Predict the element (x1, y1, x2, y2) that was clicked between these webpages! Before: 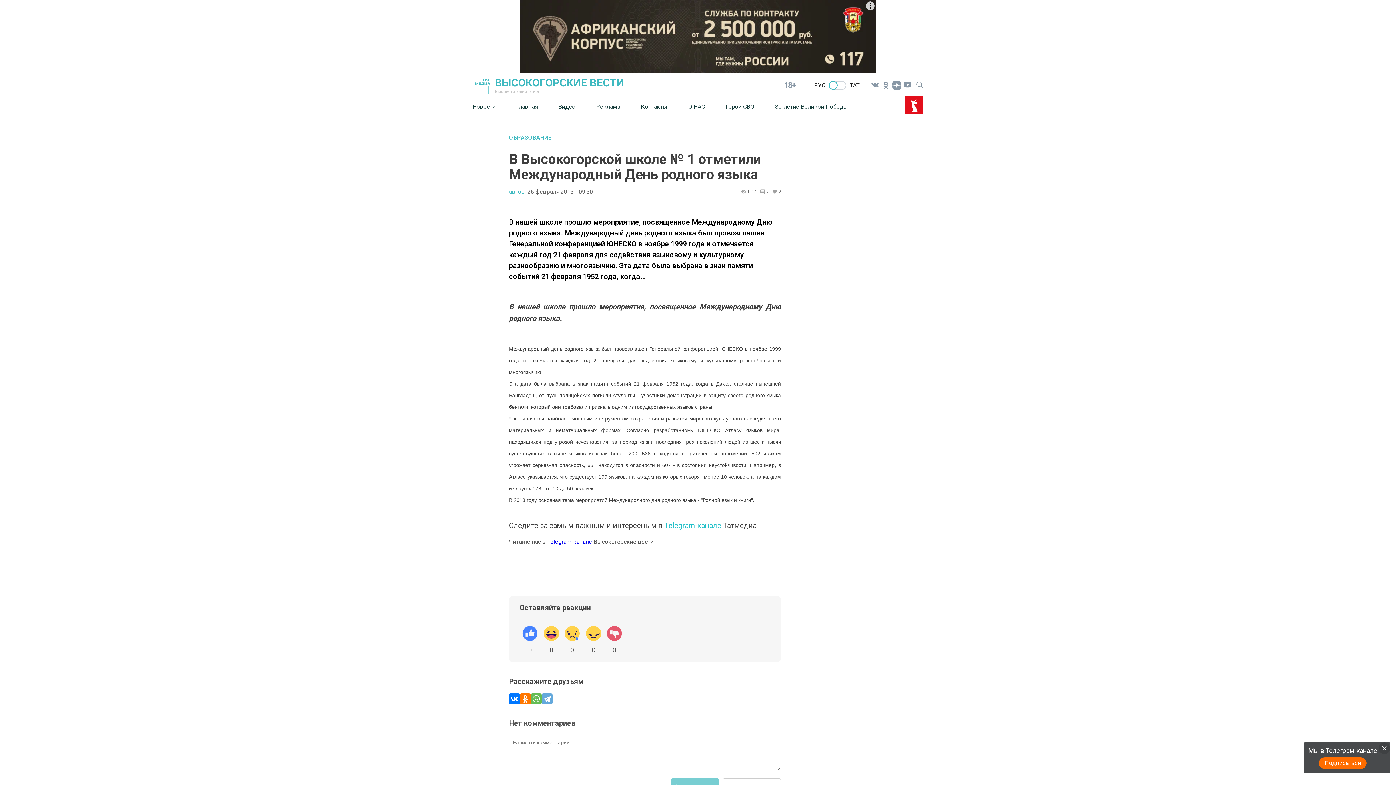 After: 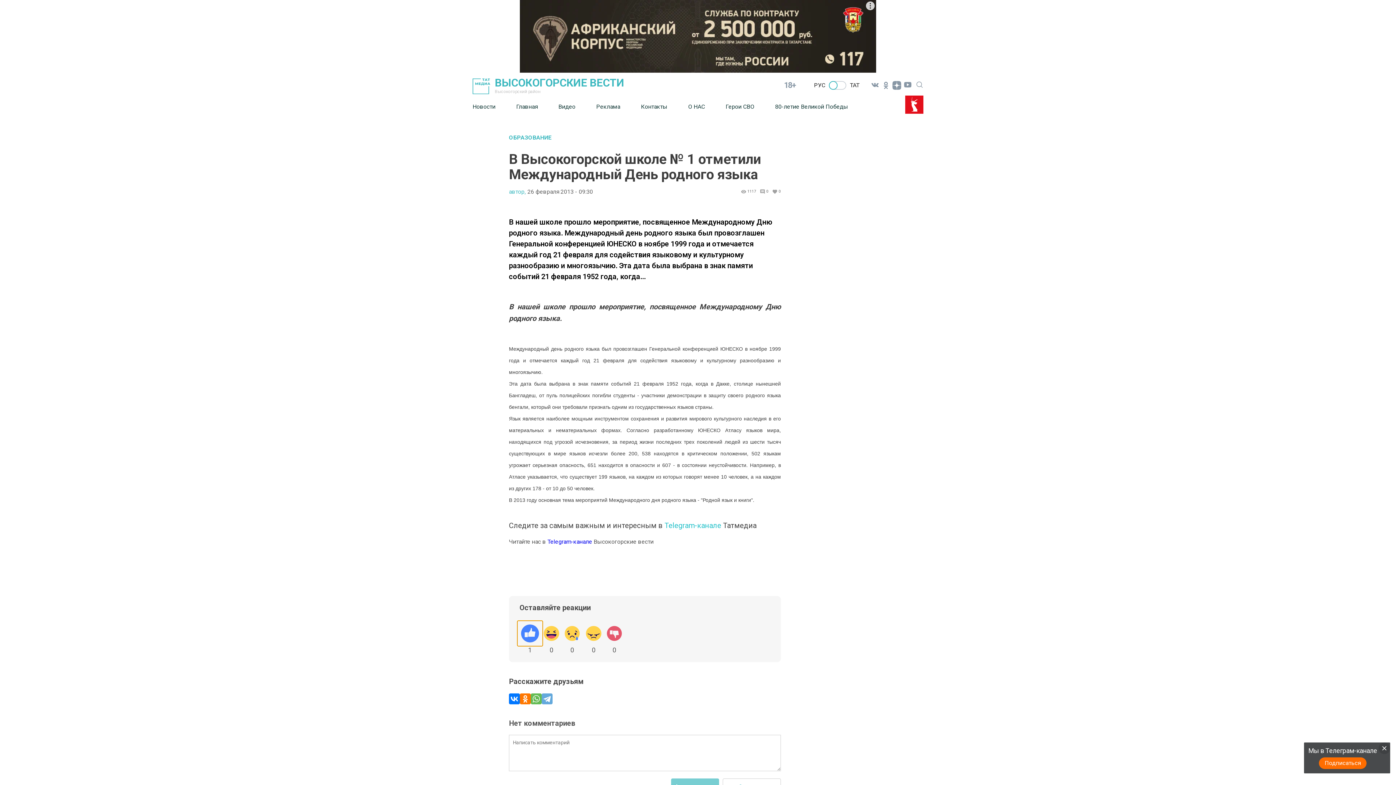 Action: bbox: (519, 623, 540, 645)